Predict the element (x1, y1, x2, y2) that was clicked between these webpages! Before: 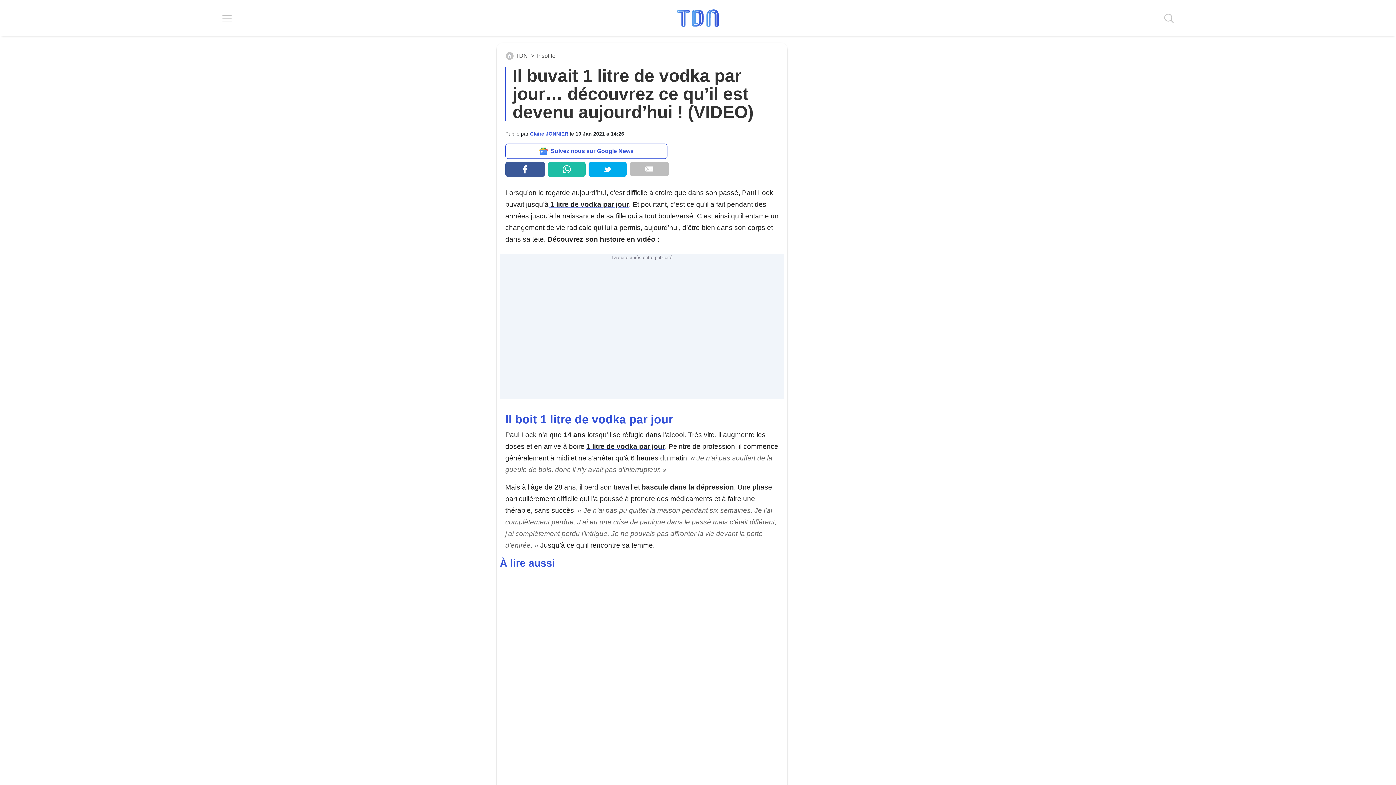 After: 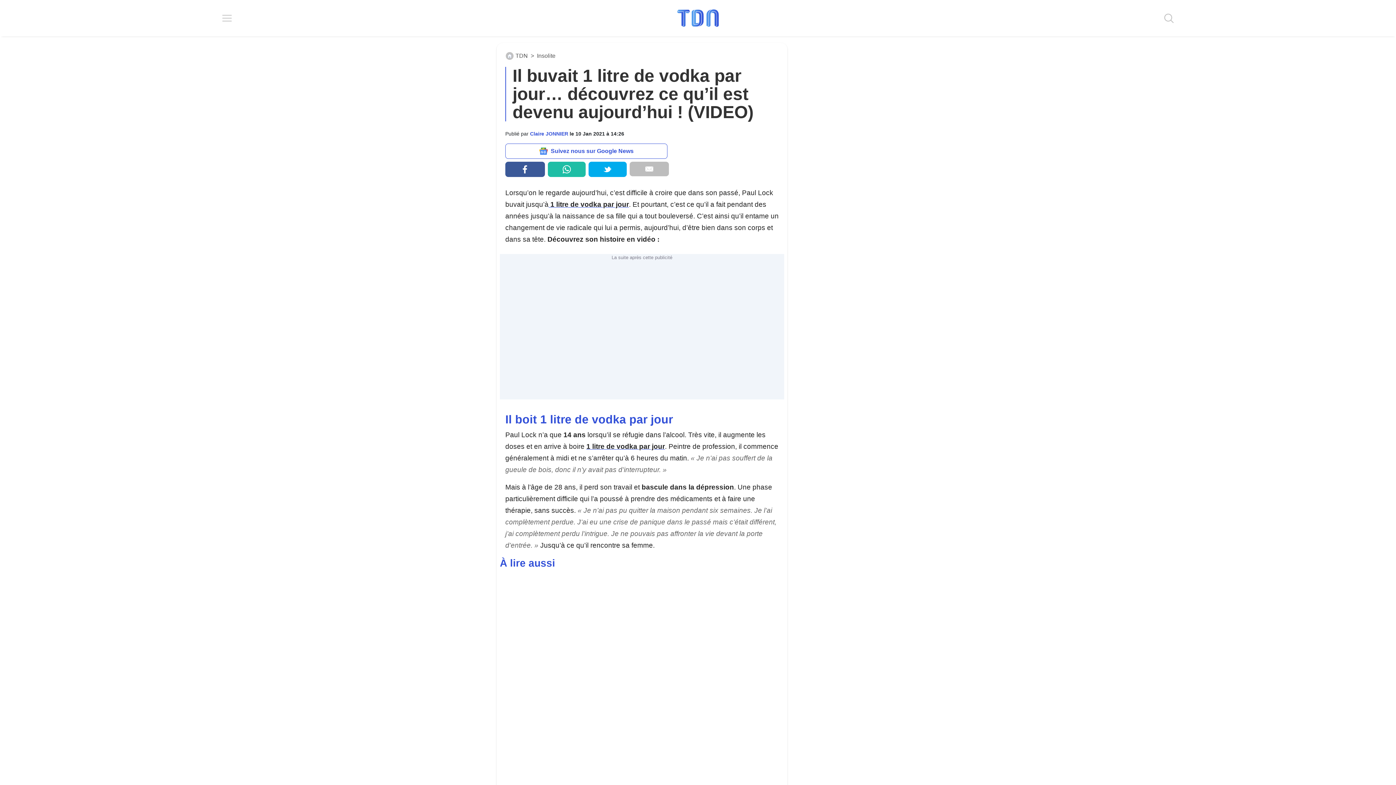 Action: bbox: (547, 161, 585, 177)